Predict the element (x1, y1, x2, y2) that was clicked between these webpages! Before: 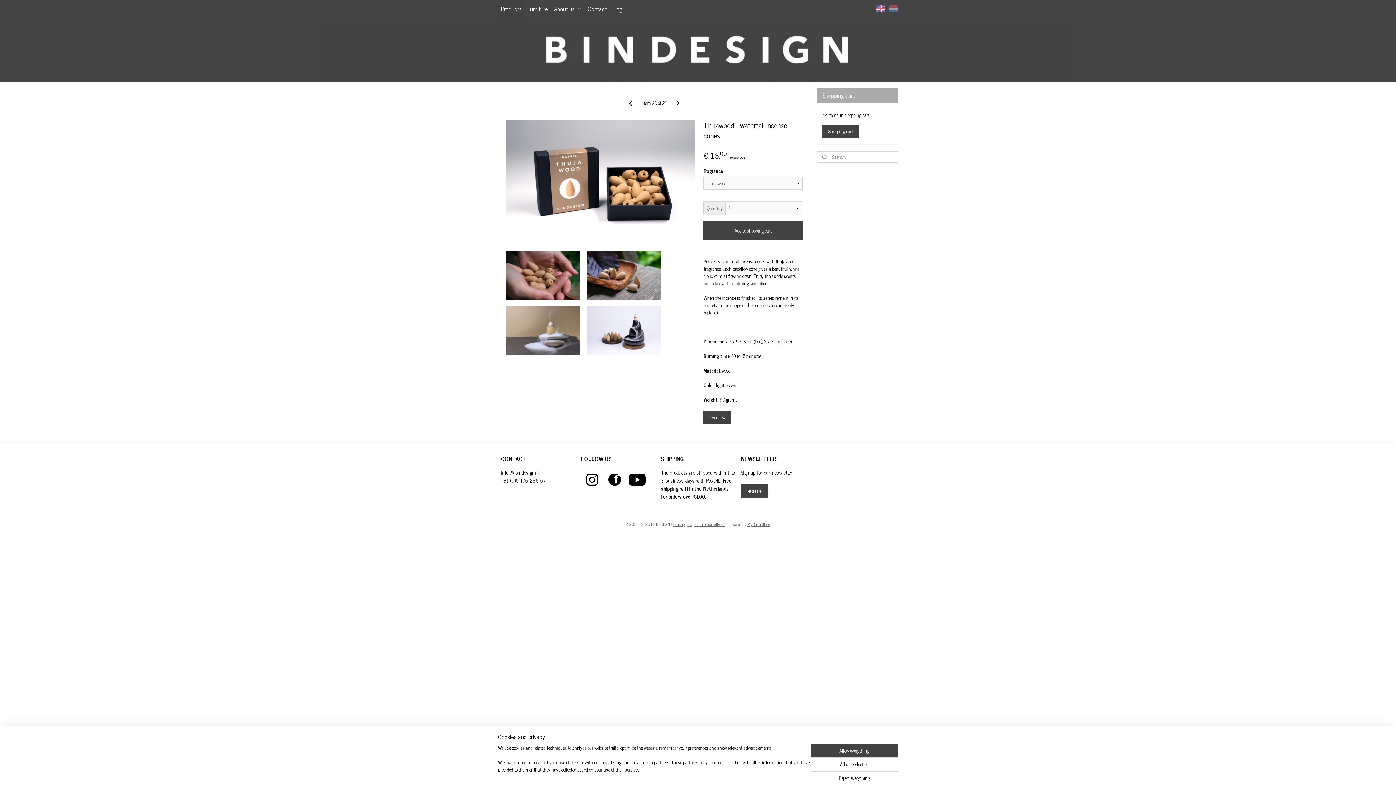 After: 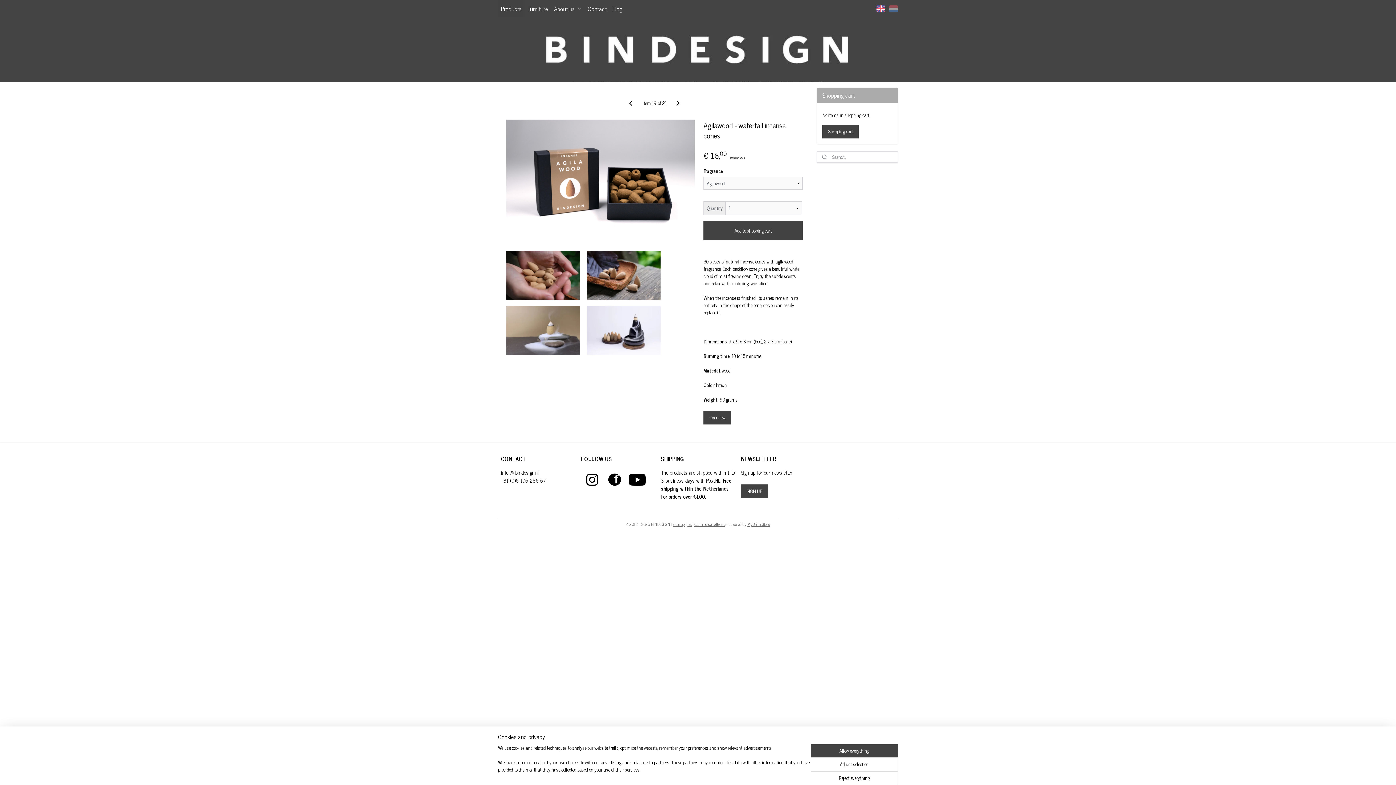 Action: bbox: (626, 99, 635, 107)